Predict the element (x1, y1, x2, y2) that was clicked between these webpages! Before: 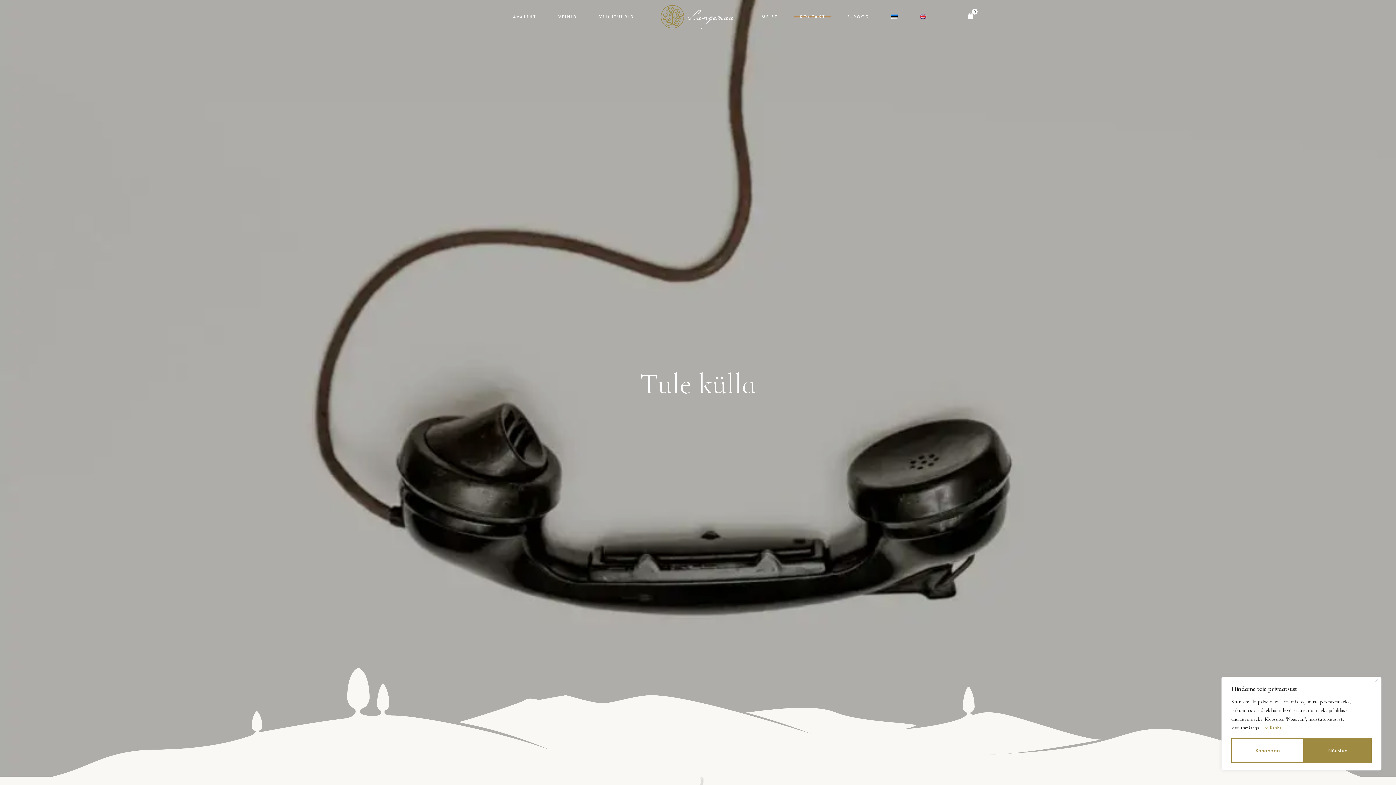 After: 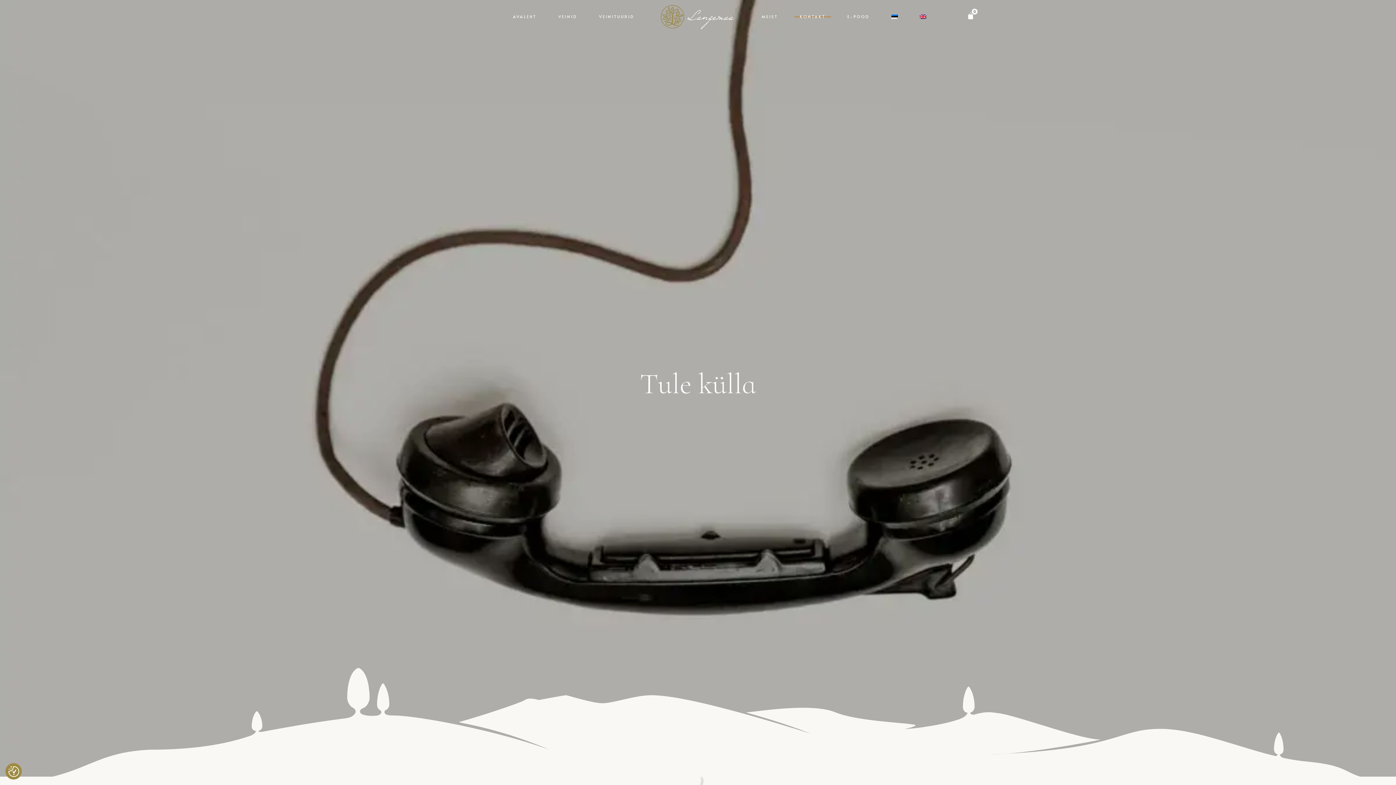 Action: bbox: (1375, 678, 1378, 682) label: Sulge